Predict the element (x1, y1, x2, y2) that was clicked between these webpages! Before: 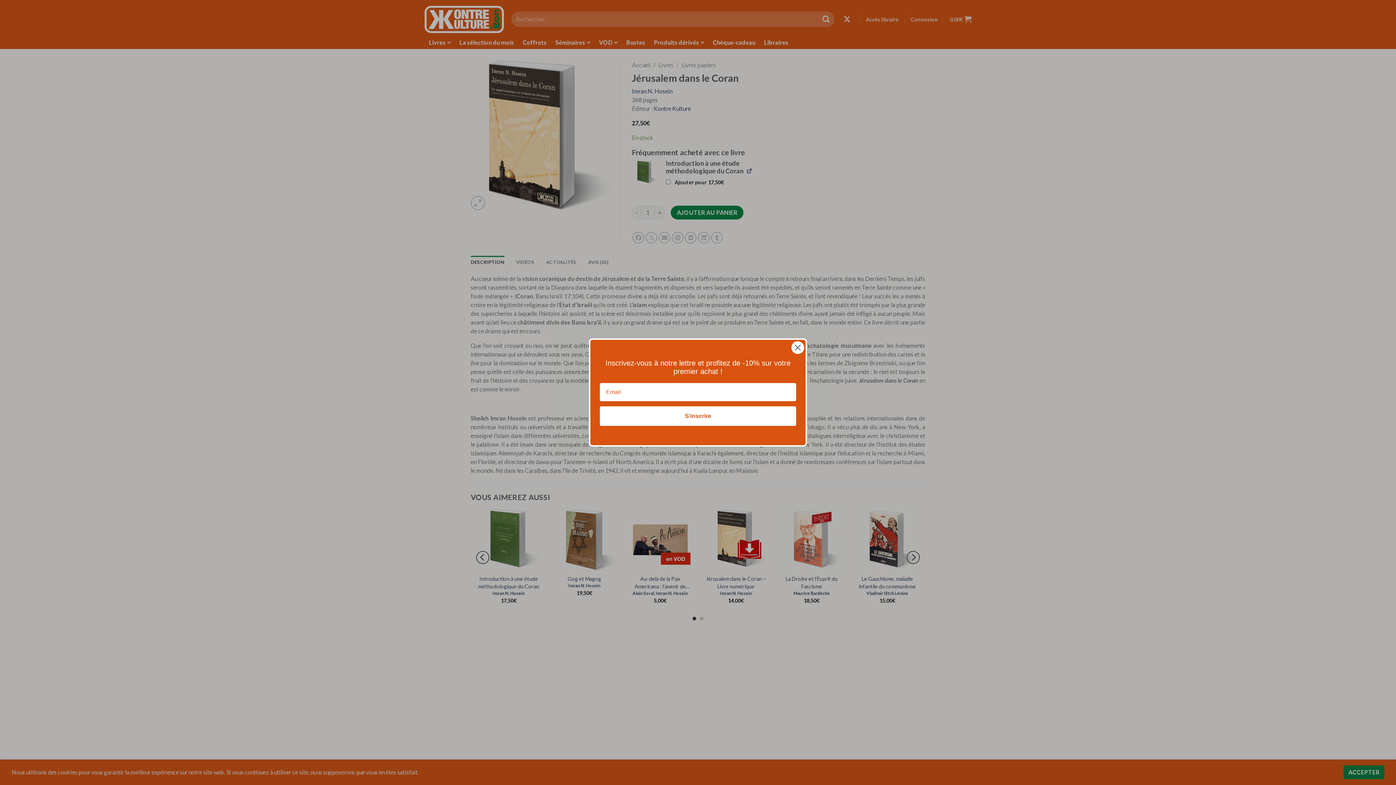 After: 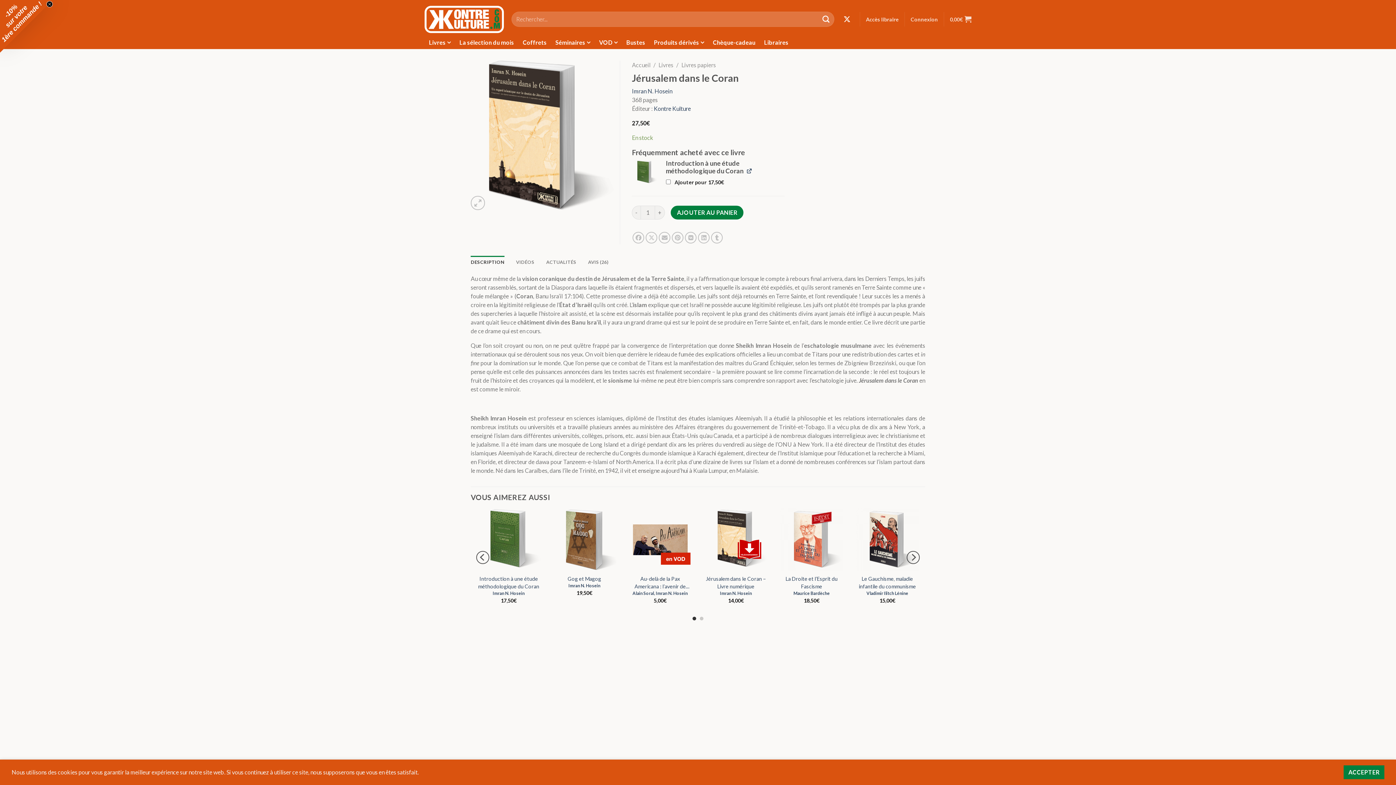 Action: bbox: (791, 341, 804, 354) label: Close dialog